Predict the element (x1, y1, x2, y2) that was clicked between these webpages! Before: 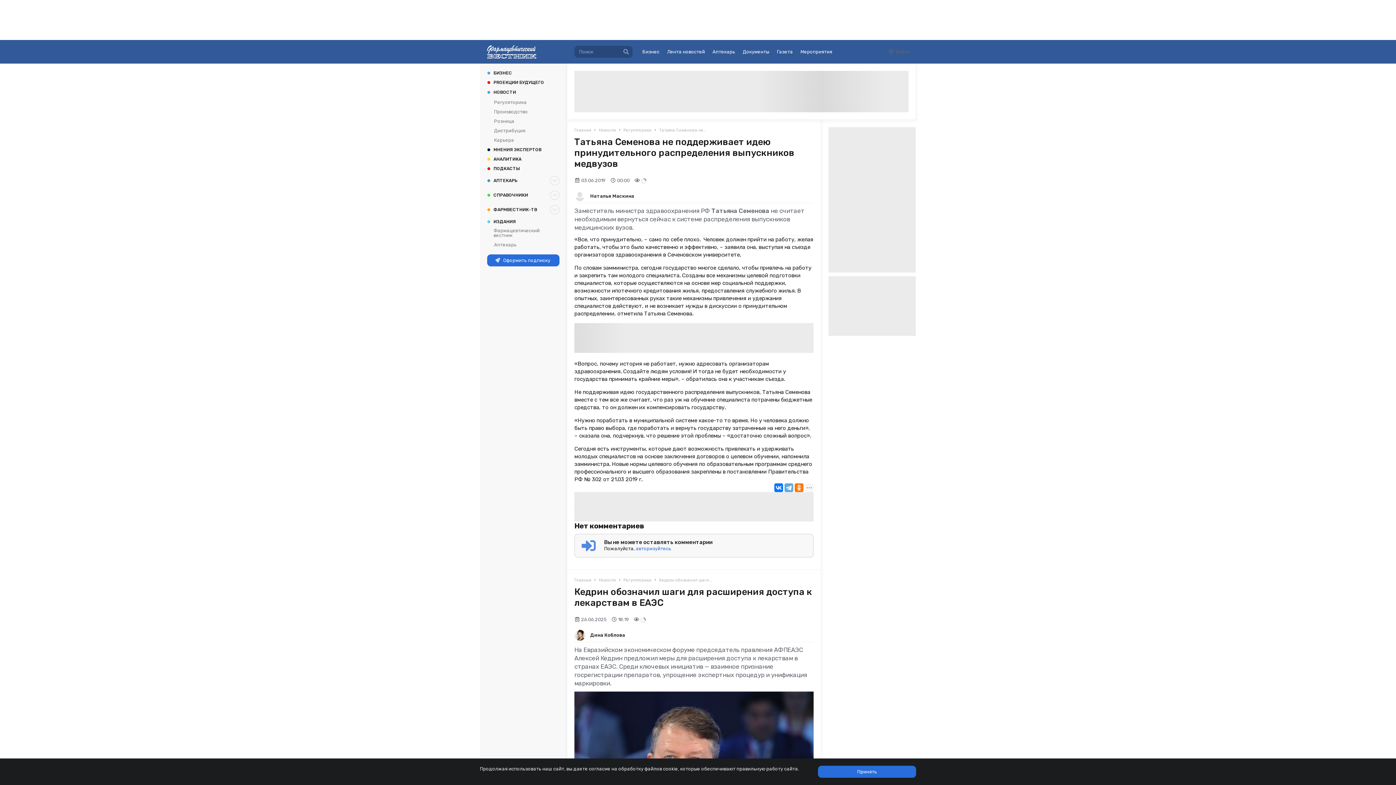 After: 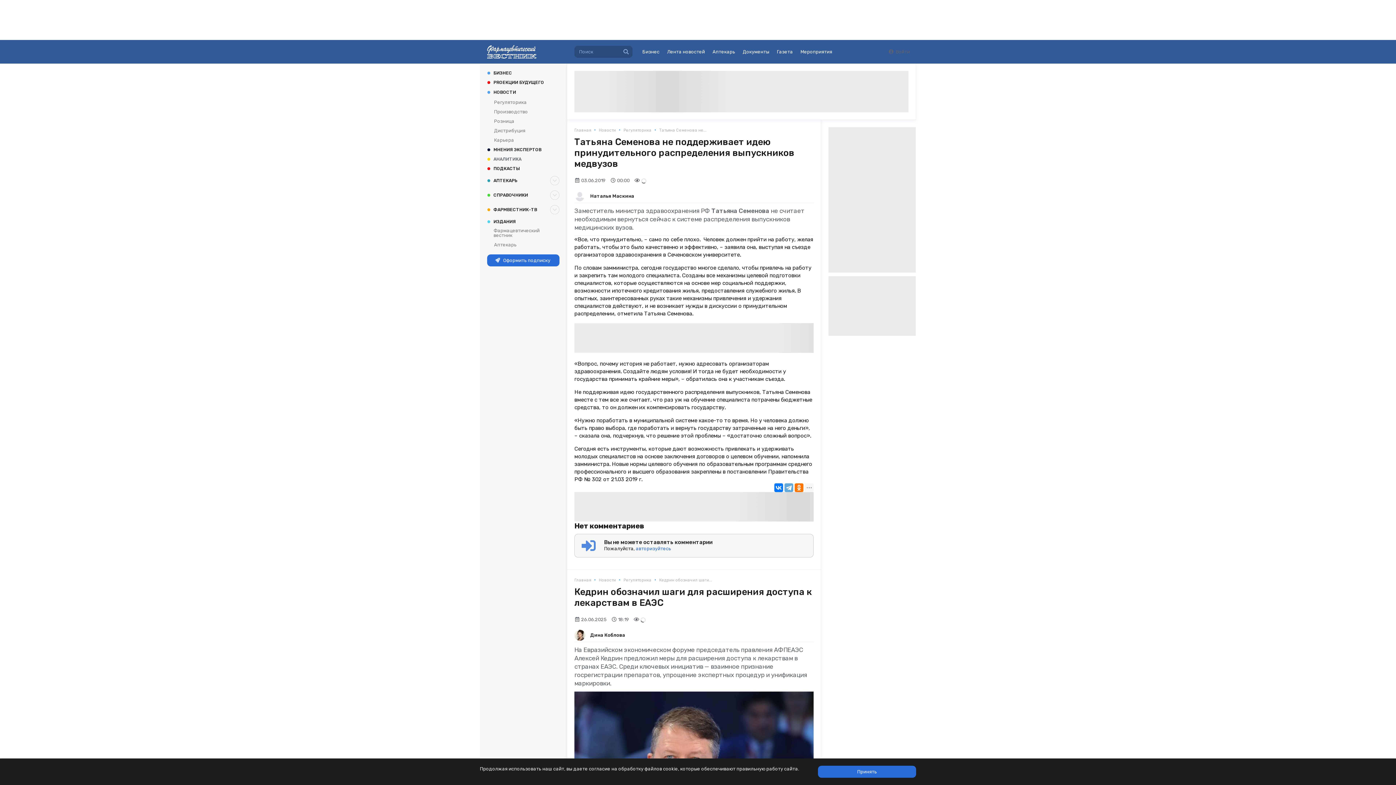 Action: label: АНАЛИТИКА bbox: (487, 154, 559, 163)